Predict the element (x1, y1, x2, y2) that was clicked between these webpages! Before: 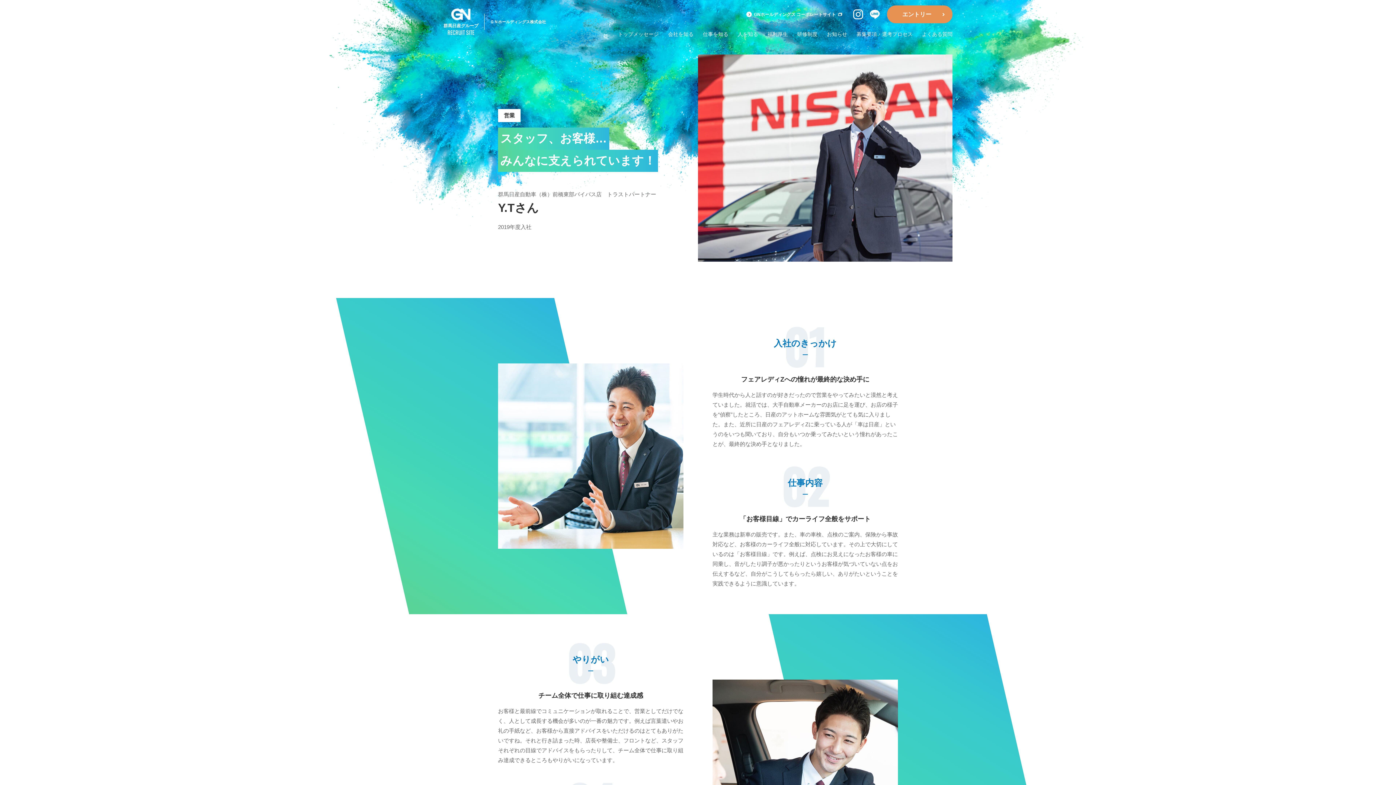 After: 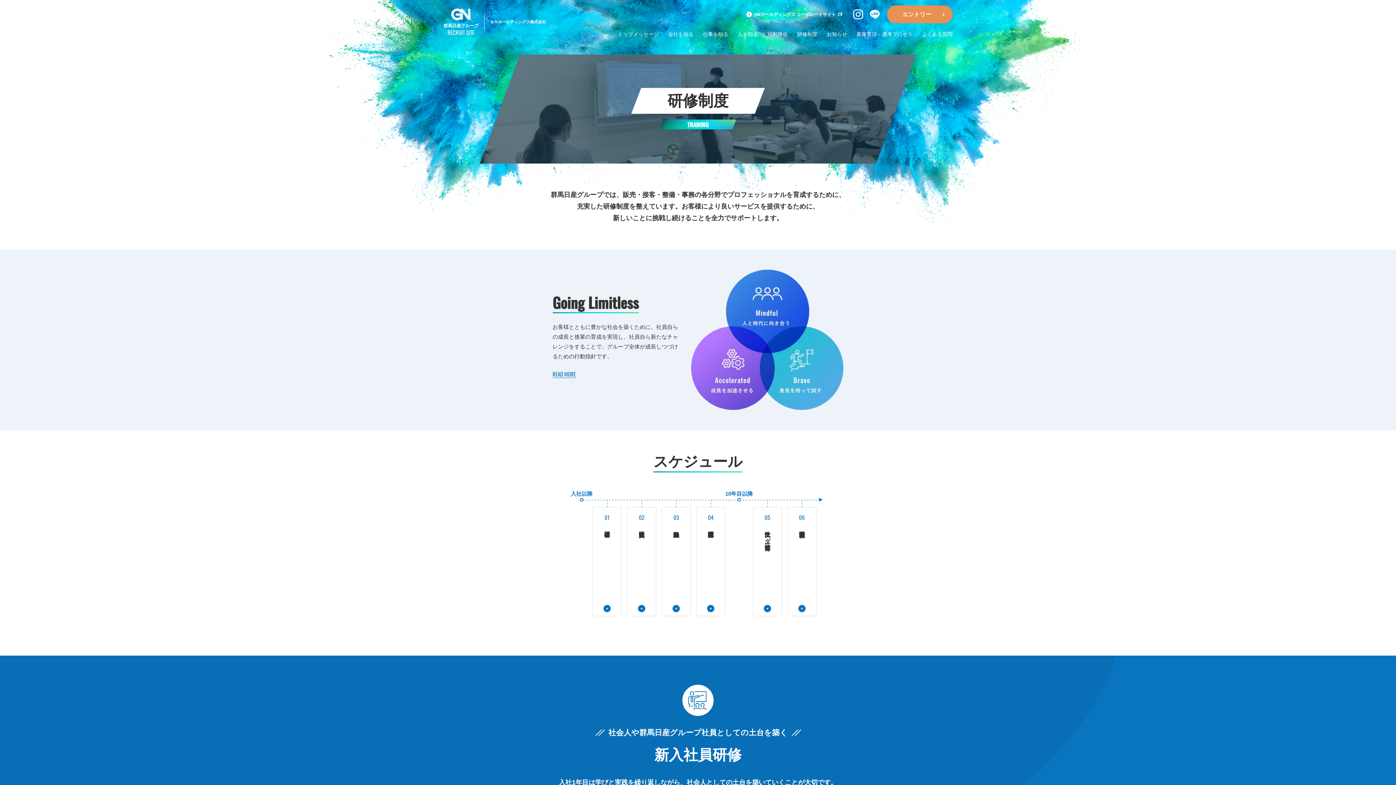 Action: label: 研修制度 bbox: (797, 30, 817, 38)